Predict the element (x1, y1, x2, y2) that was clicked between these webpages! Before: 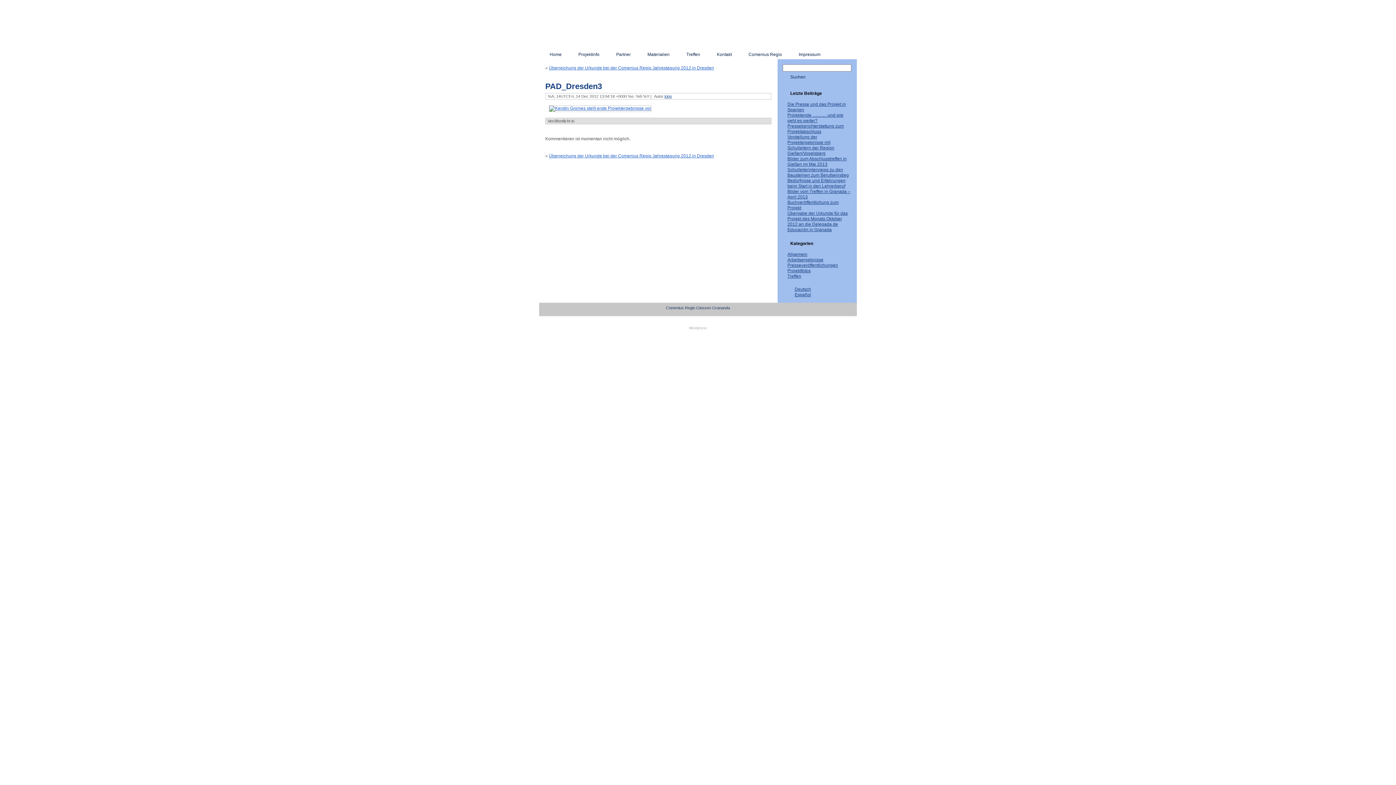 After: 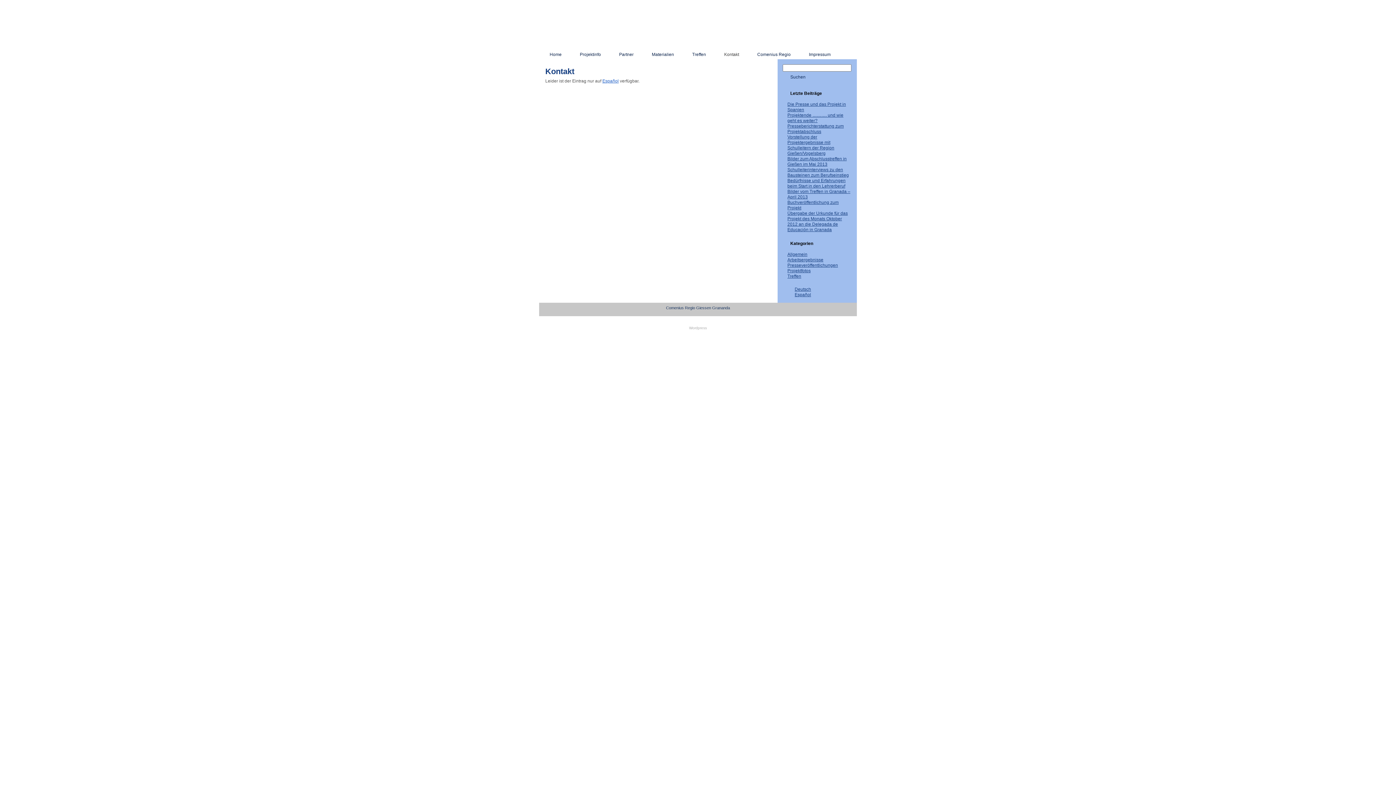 Action: bbox: (708, 49, 740, 59) label: Kontakt